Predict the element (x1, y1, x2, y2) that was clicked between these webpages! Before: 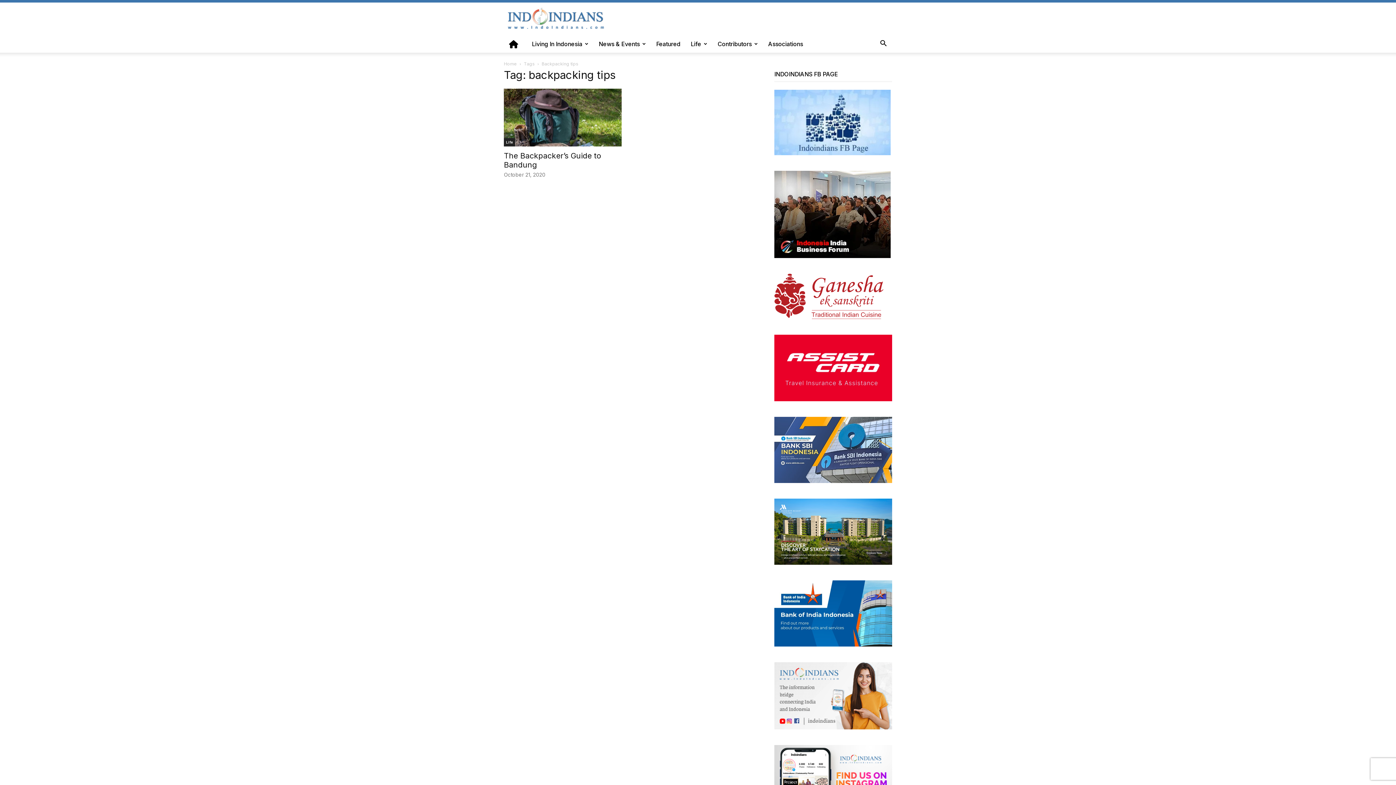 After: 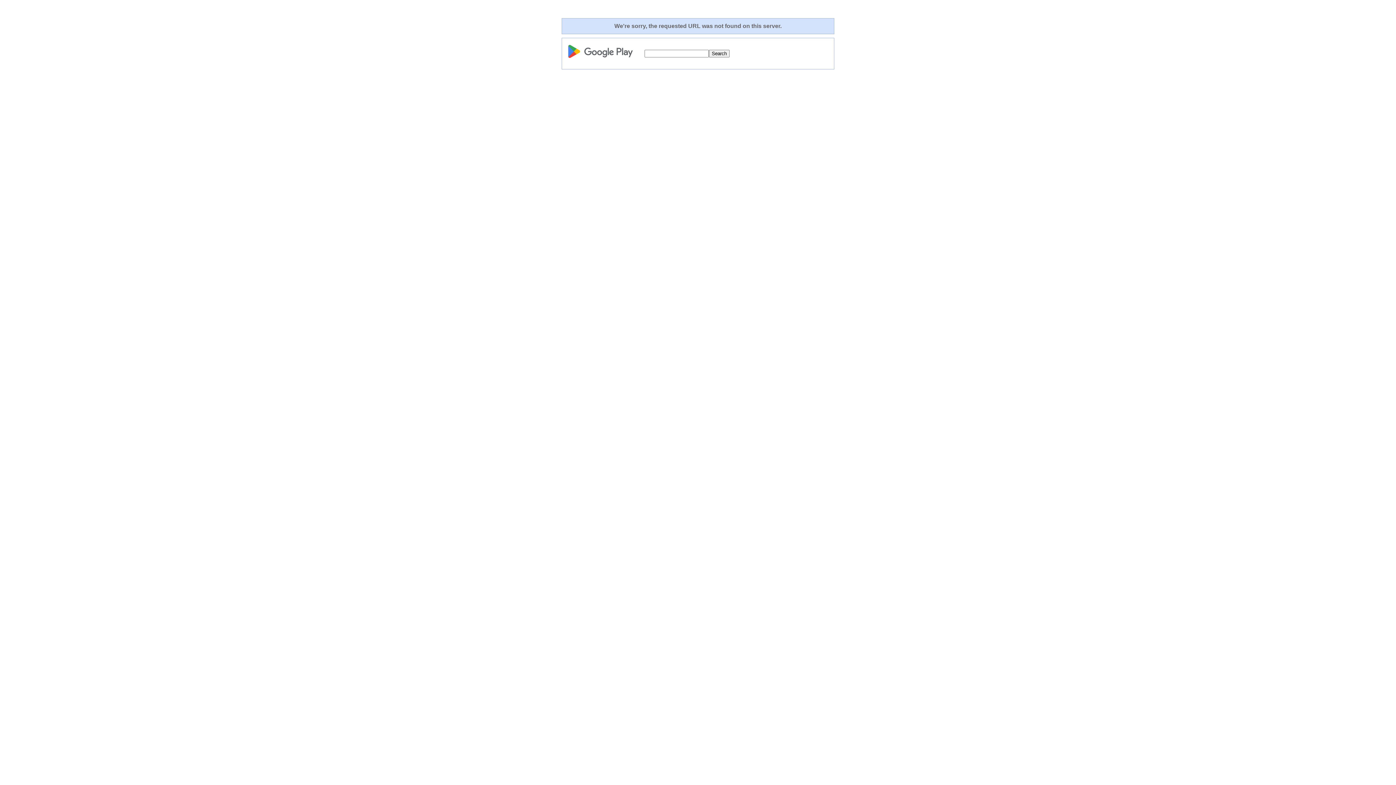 Action: bbox: (774, 724, 892, 730)